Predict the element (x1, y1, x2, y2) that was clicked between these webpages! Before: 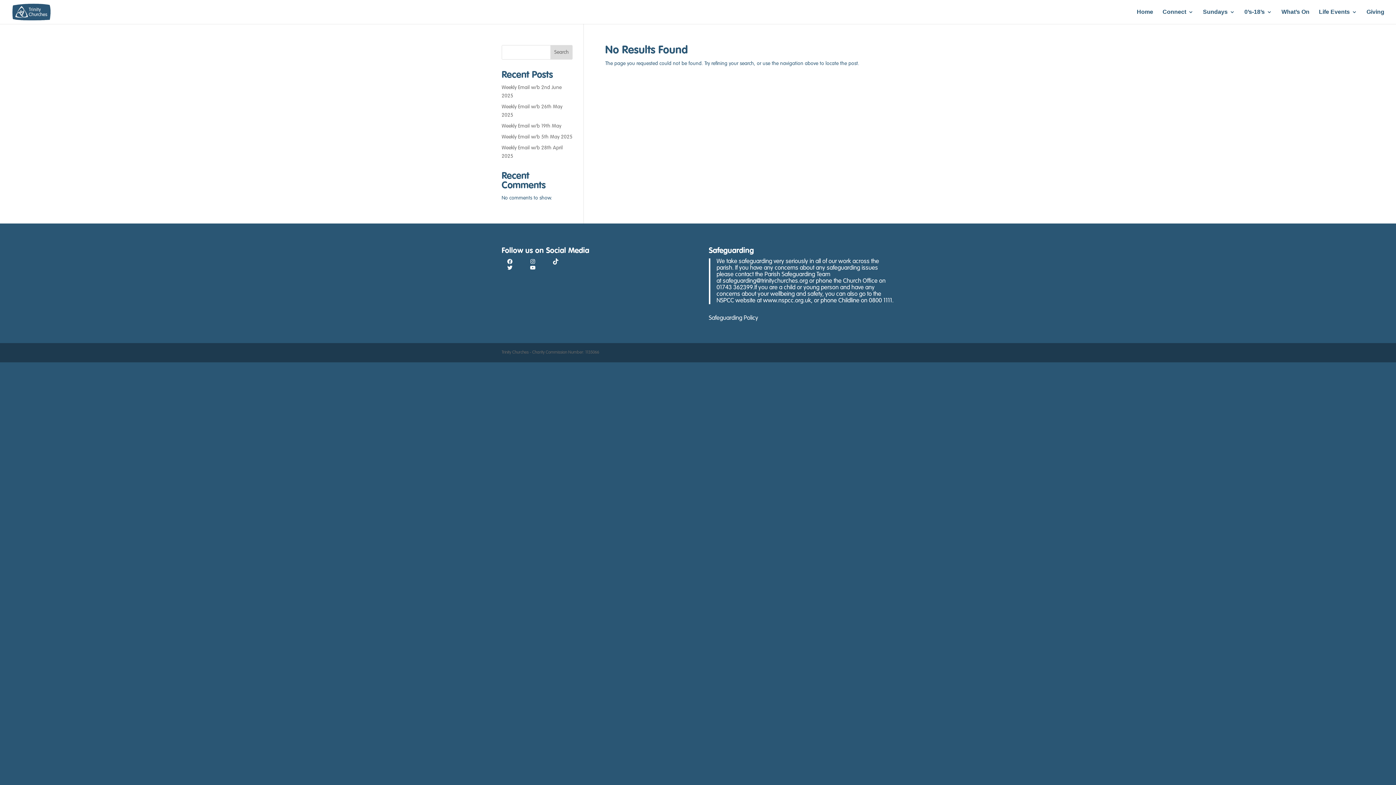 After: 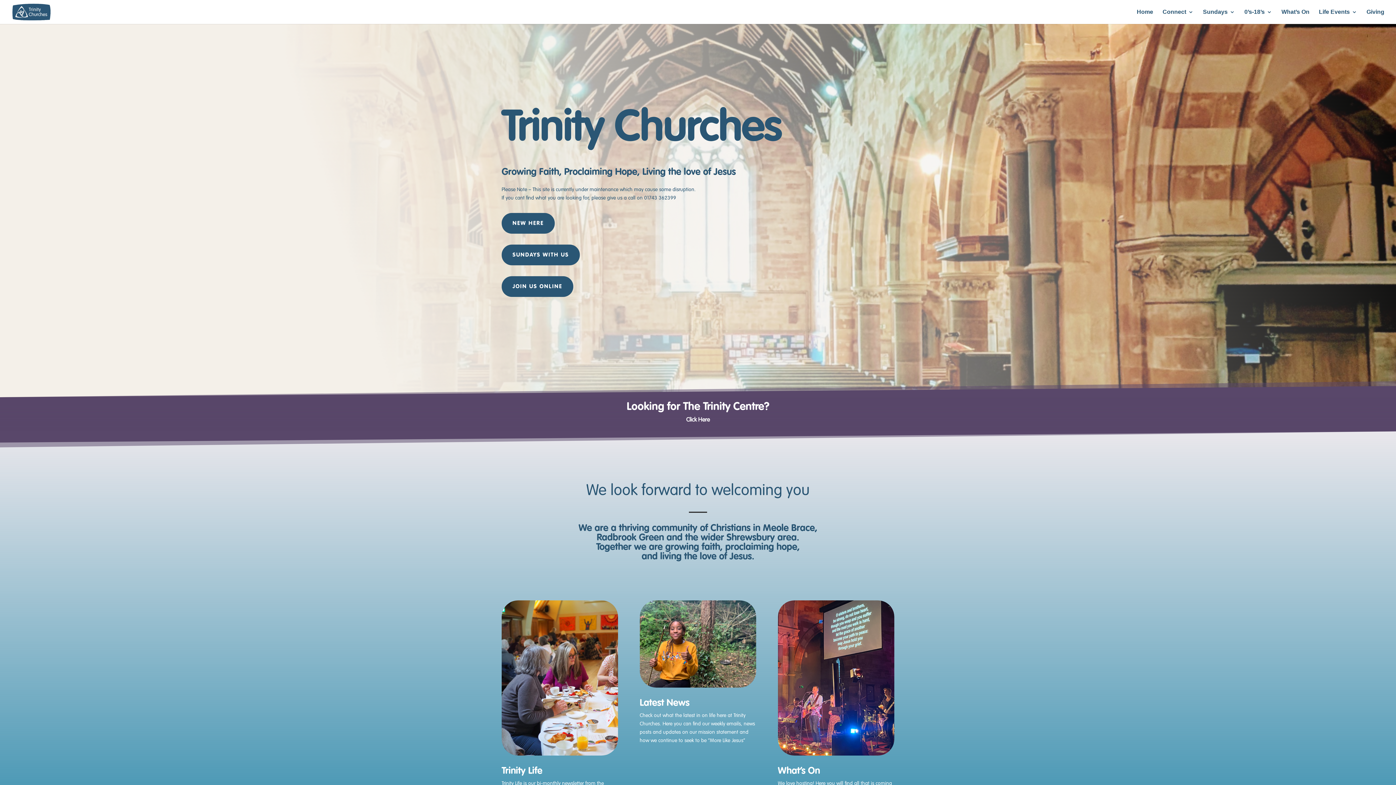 Action: bbox: (12, 8, 50, 14)